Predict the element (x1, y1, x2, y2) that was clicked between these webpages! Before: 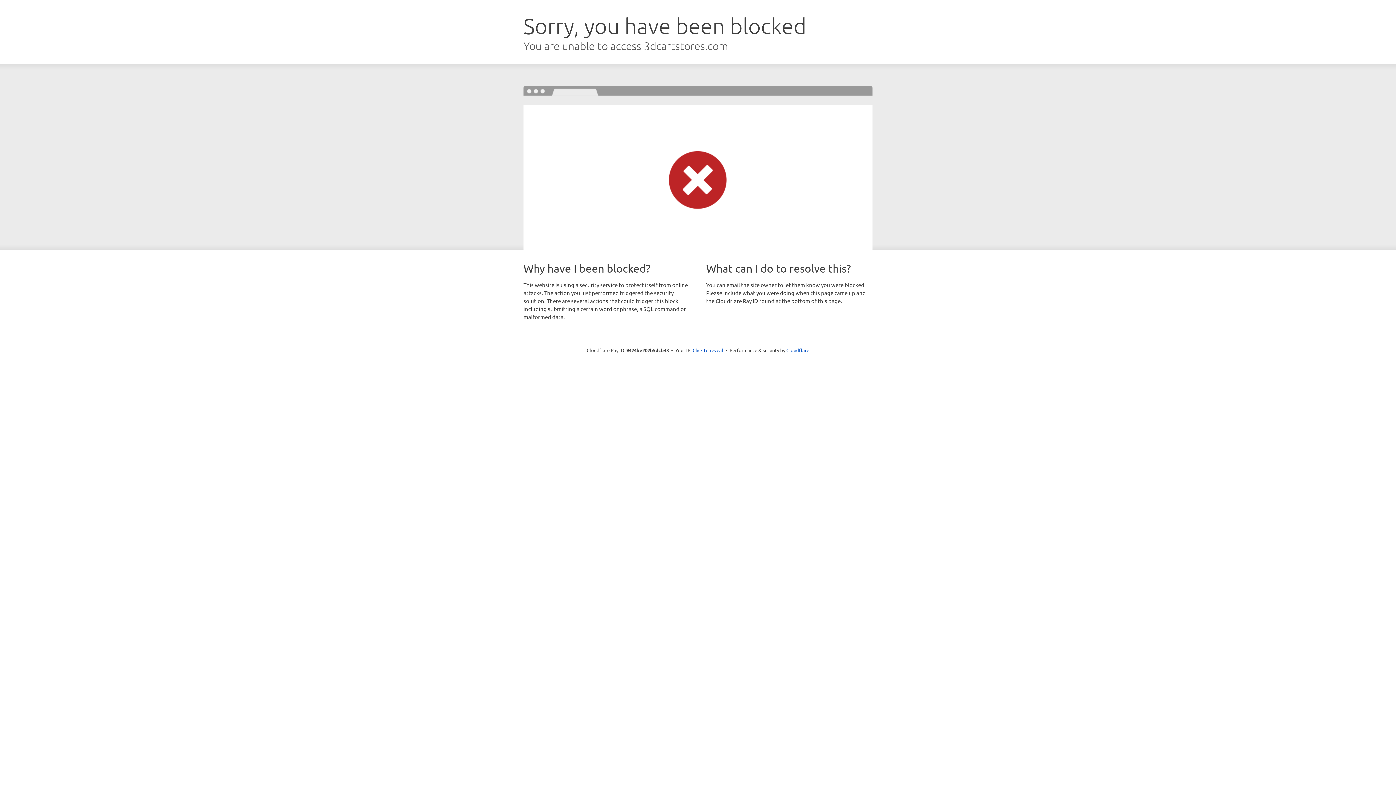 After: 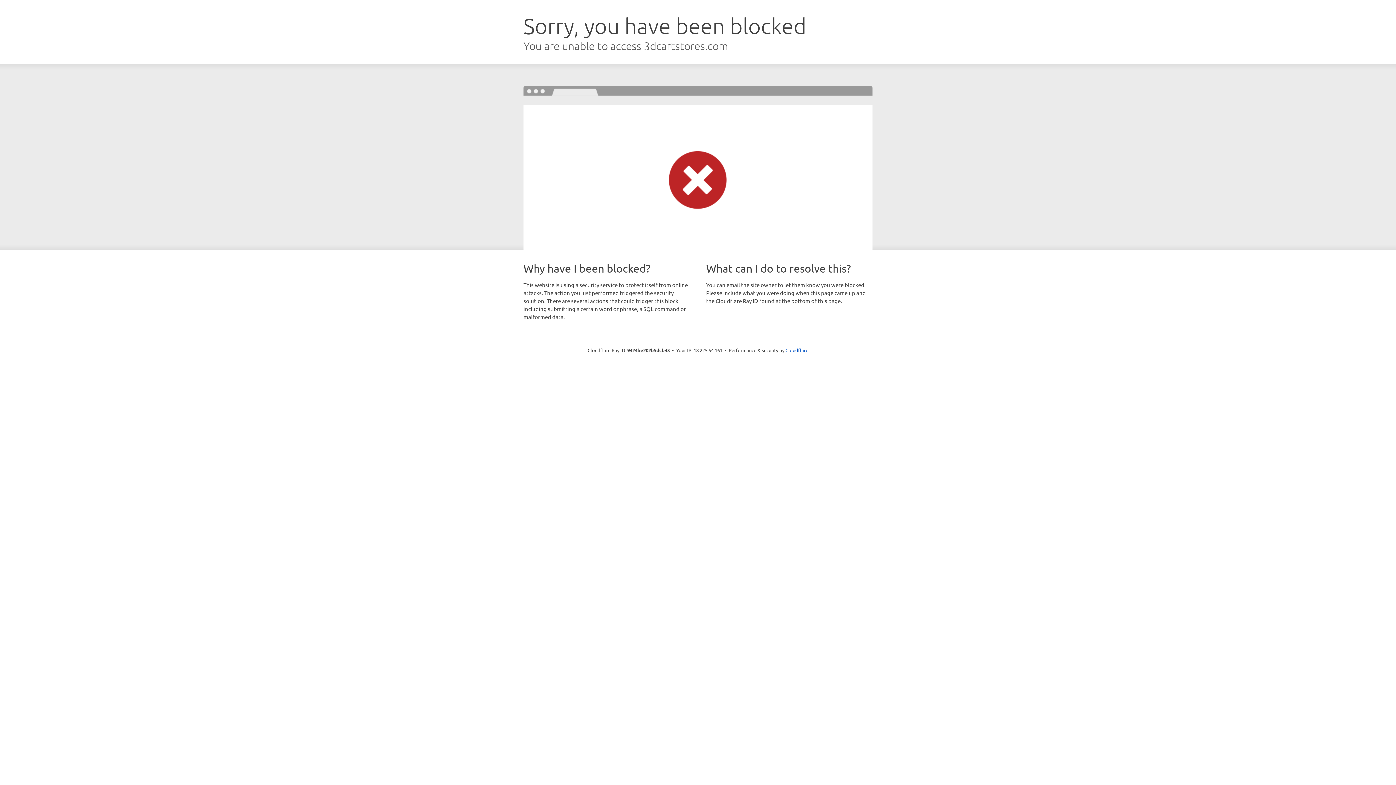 Action: bbox: (692, 346, 723, 353) label: Click to reveal